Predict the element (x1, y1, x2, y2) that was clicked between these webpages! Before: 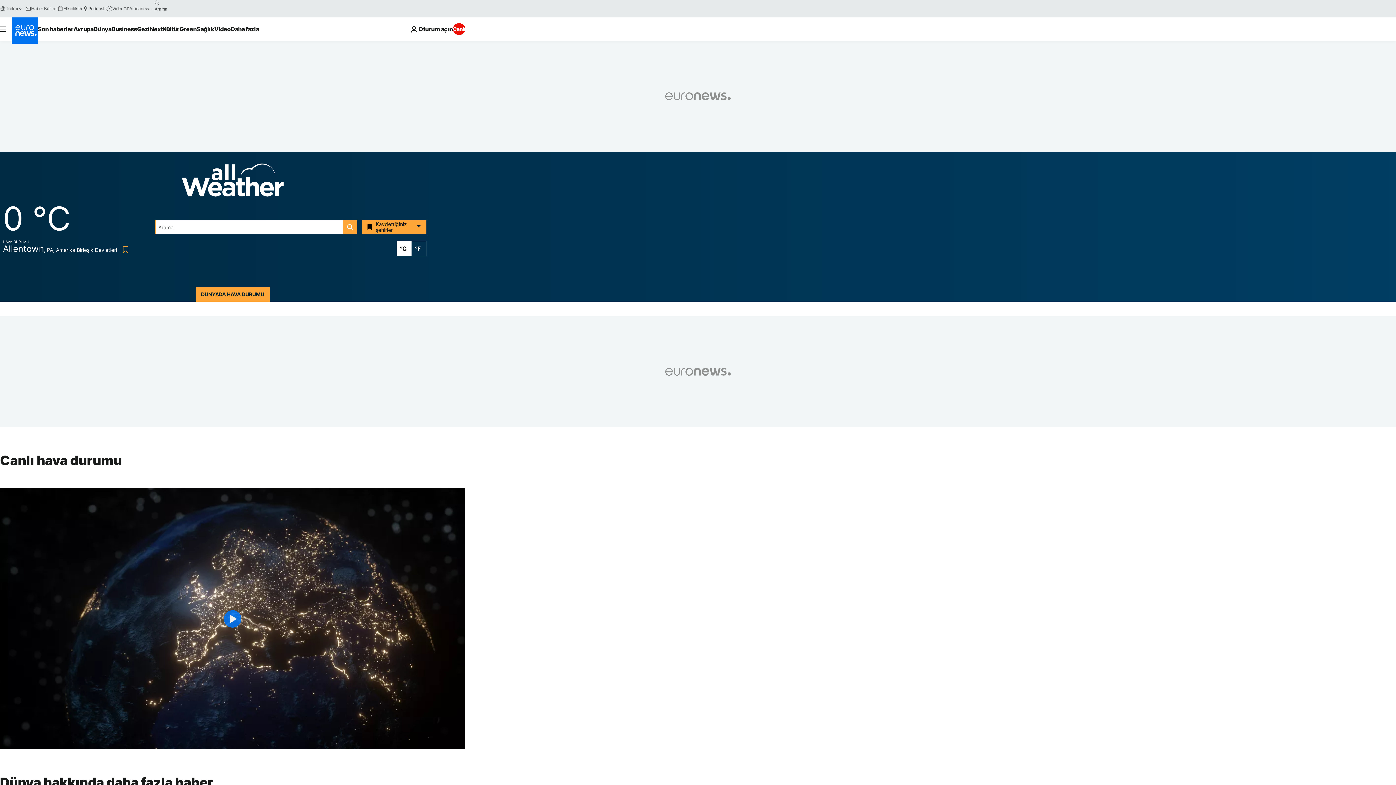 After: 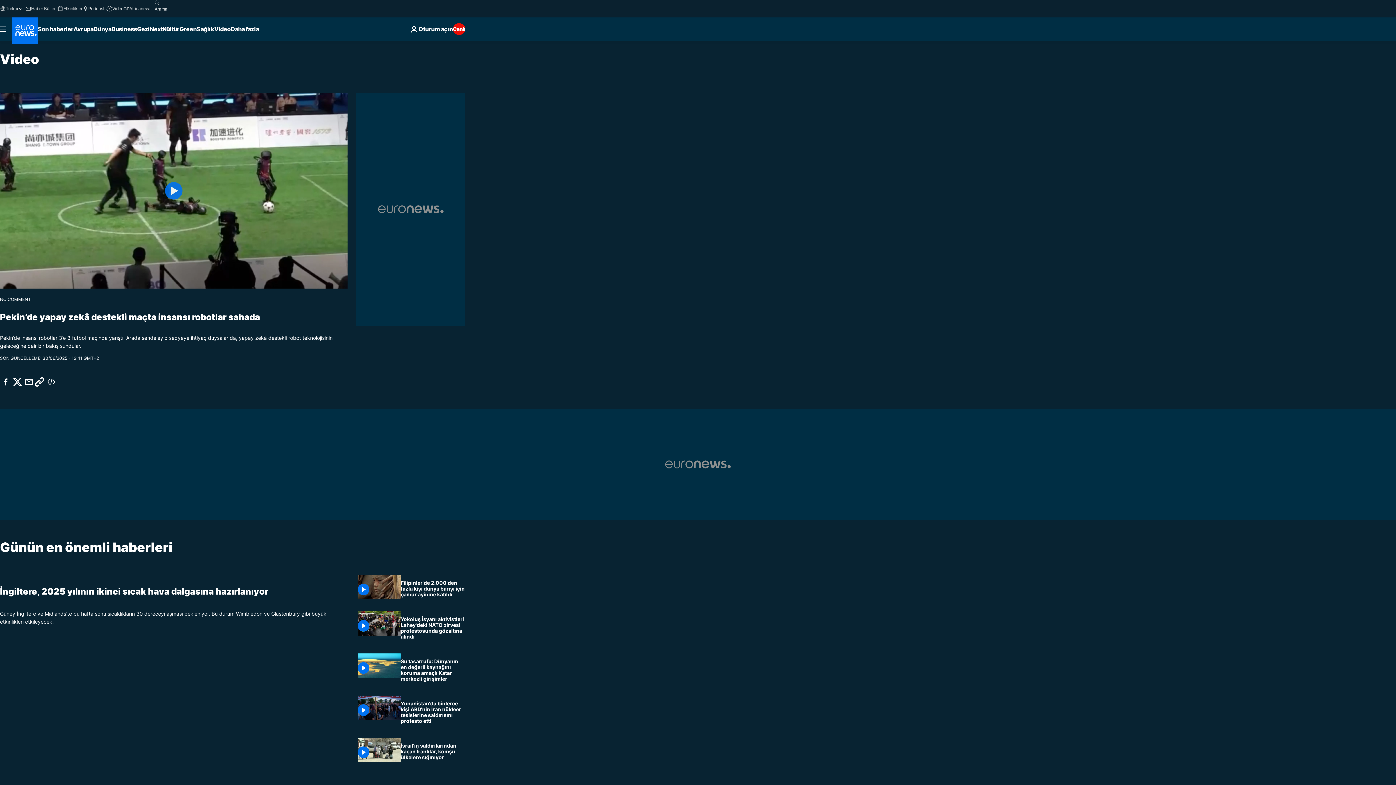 Action: bbox: (106, 5, 123, 11) label: Video